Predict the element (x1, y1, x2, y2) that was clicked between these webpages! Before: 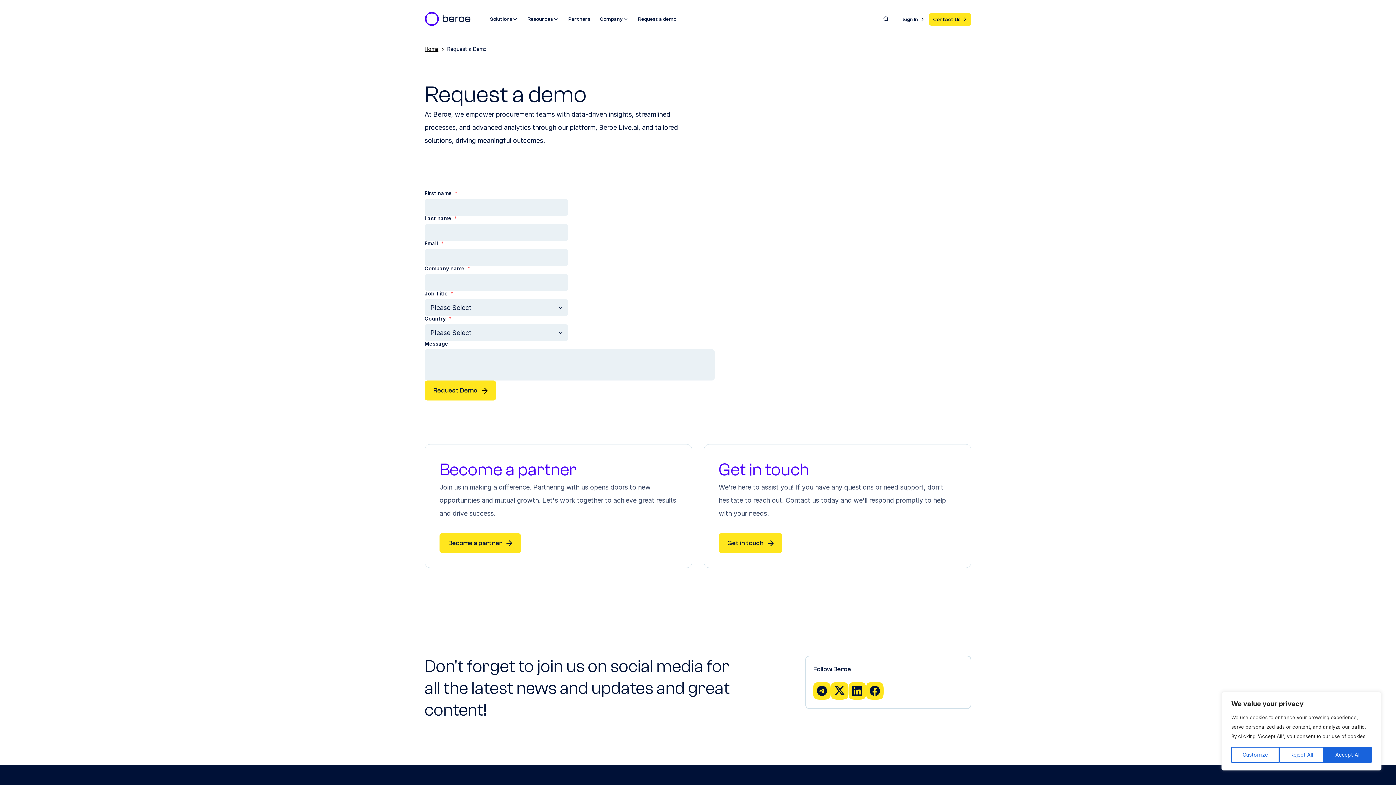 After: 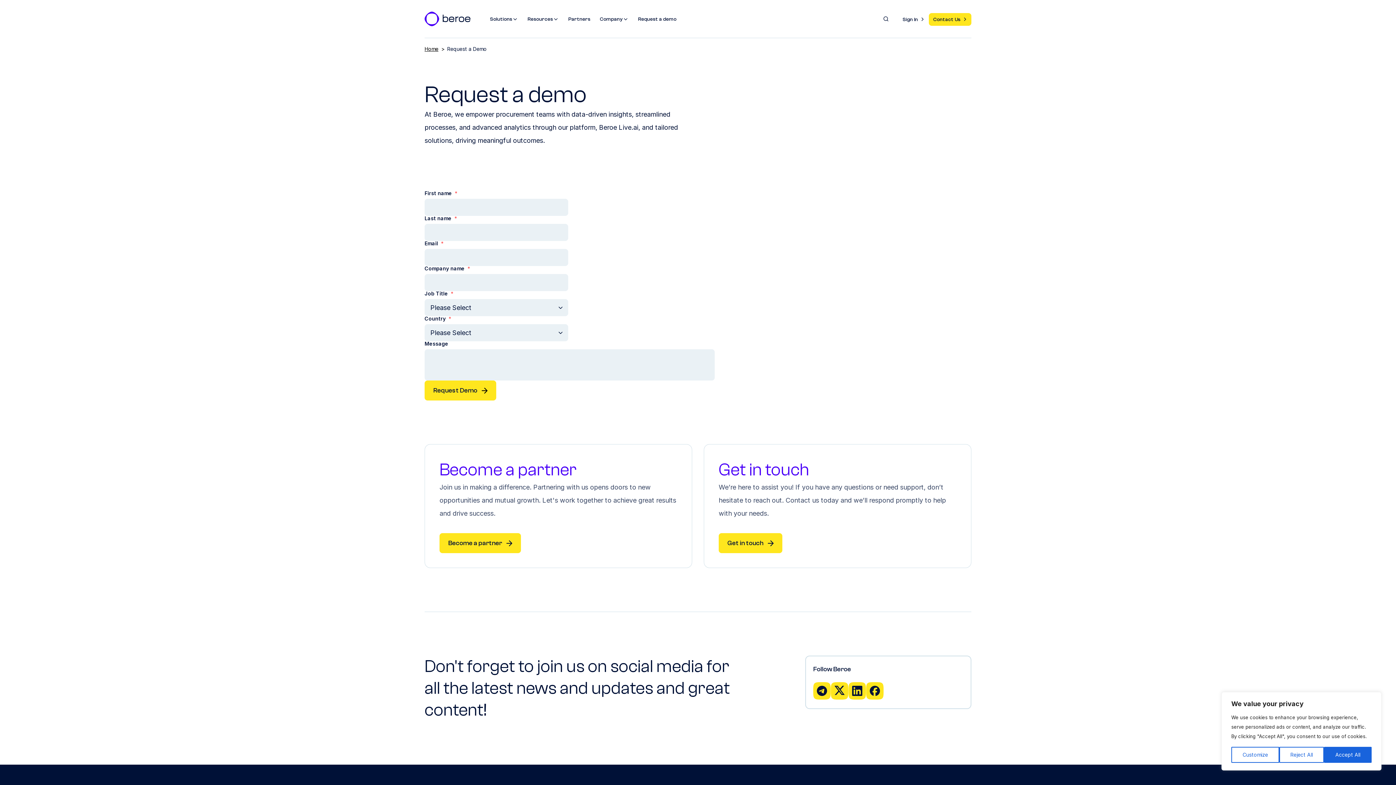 Action: bbox: (866, 682, 884, 700) label: Share to Facebook